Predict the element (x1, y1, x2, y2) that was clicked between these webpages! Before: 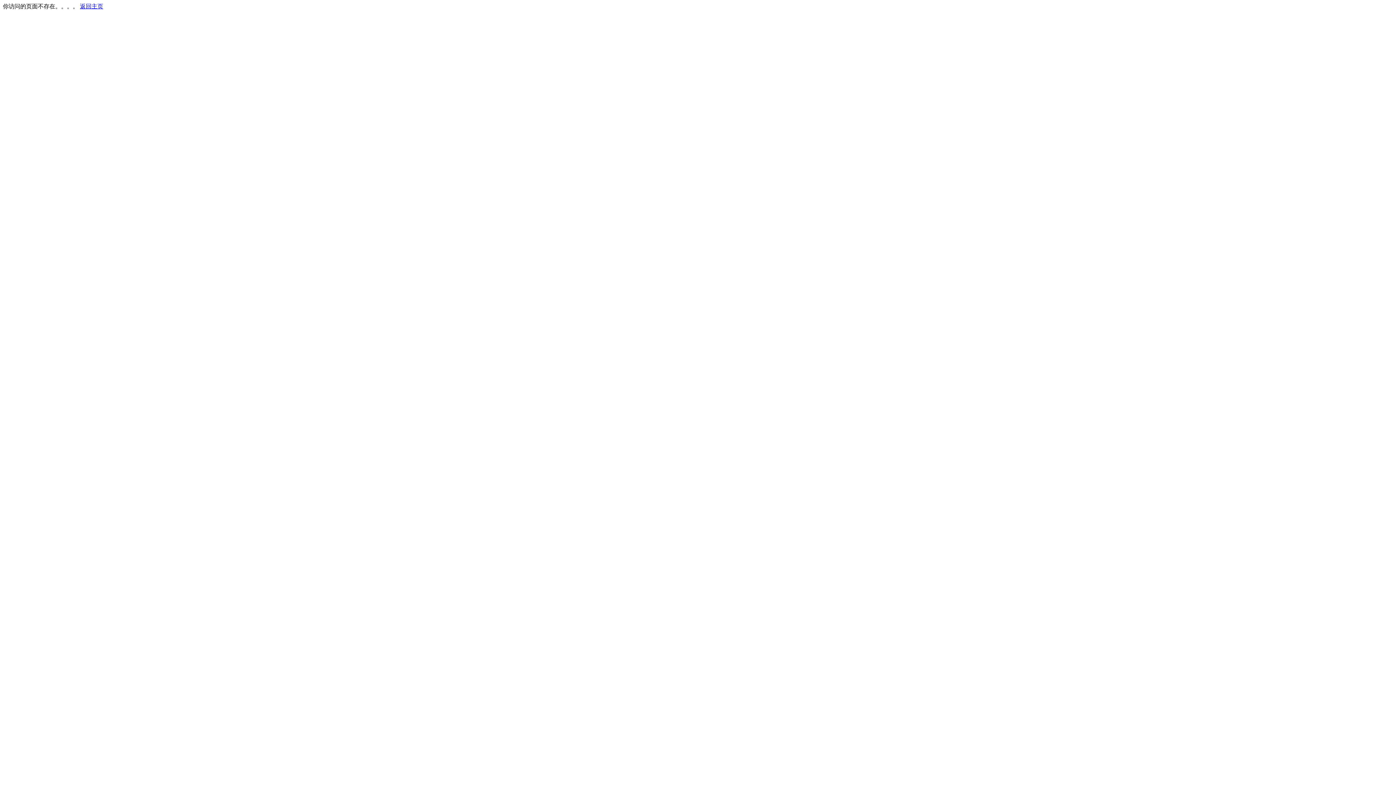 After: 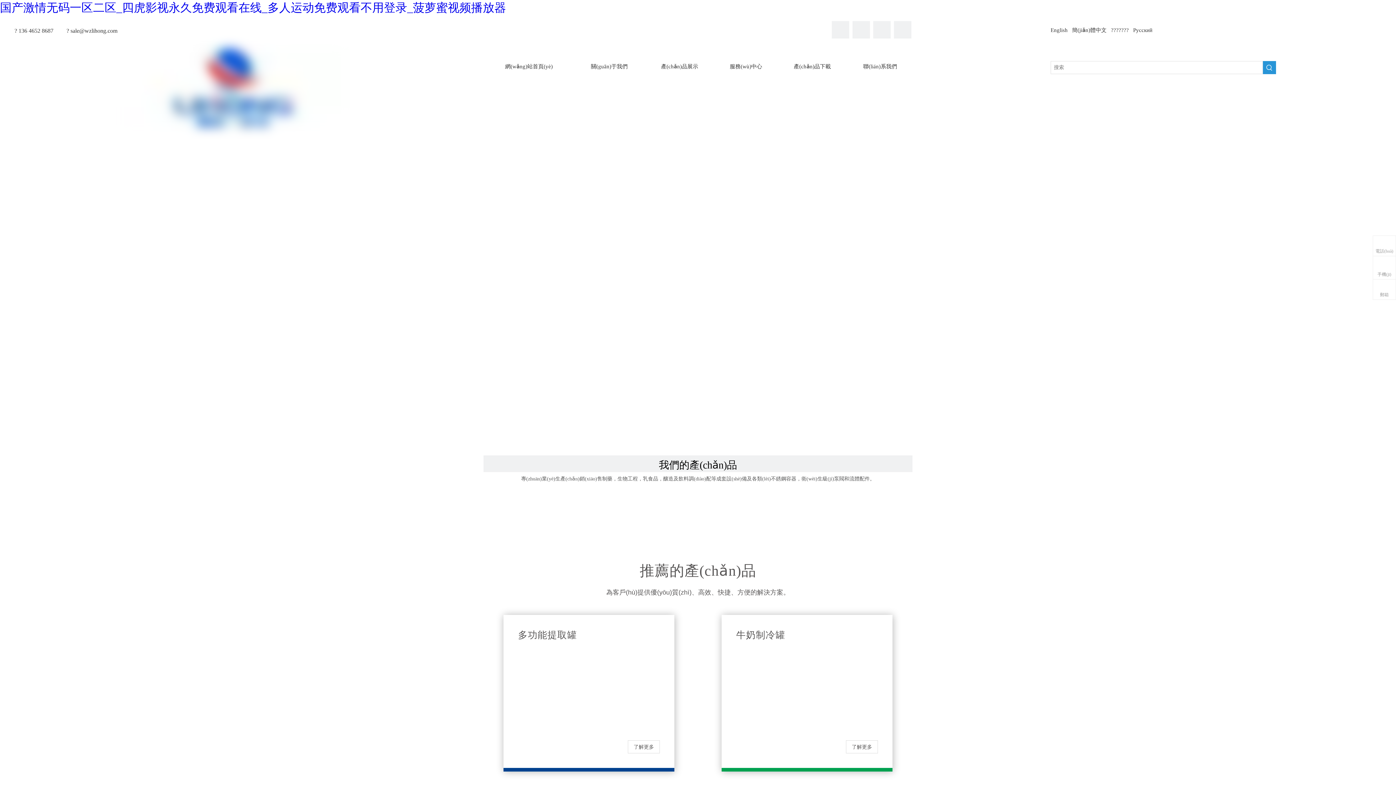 Action: bbox: (80, 3, 103, 9) label: 返回主页